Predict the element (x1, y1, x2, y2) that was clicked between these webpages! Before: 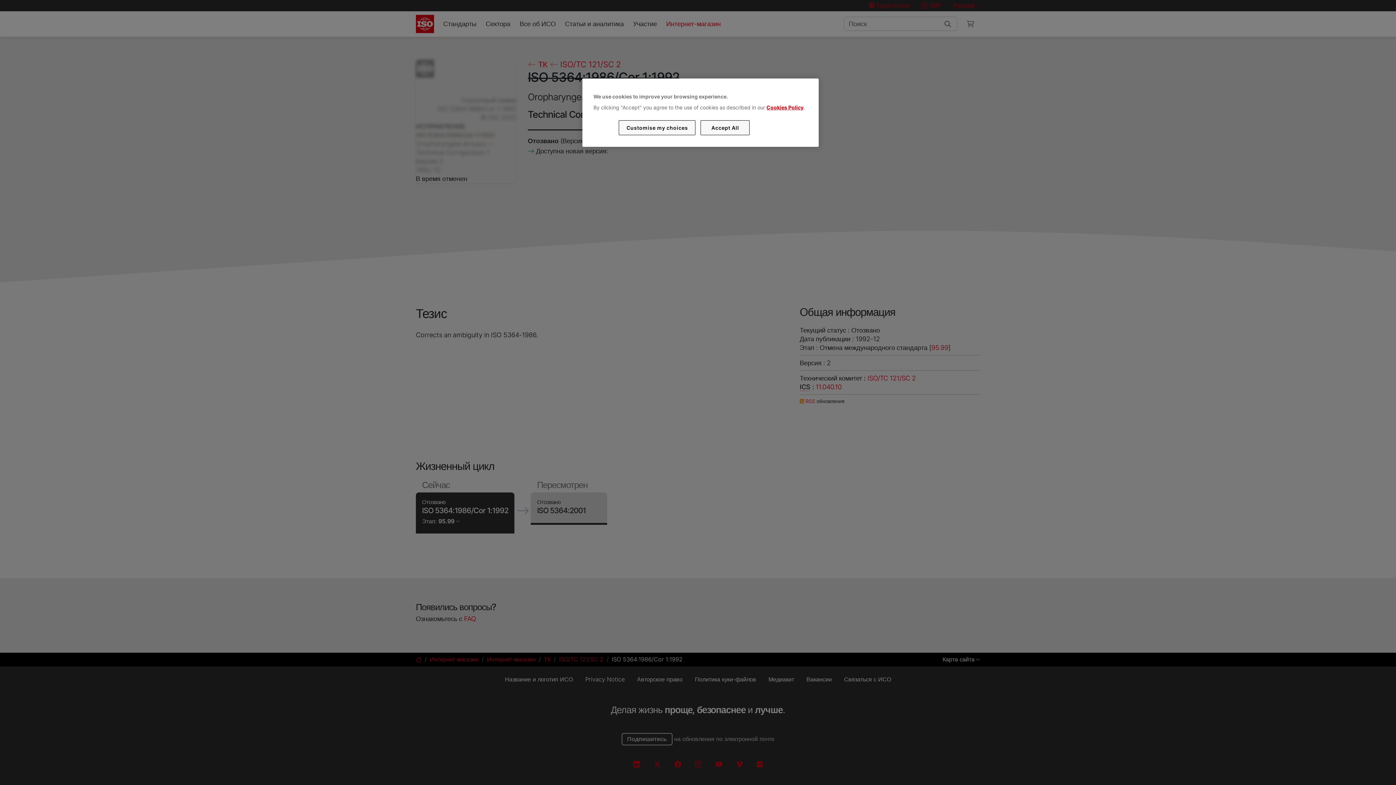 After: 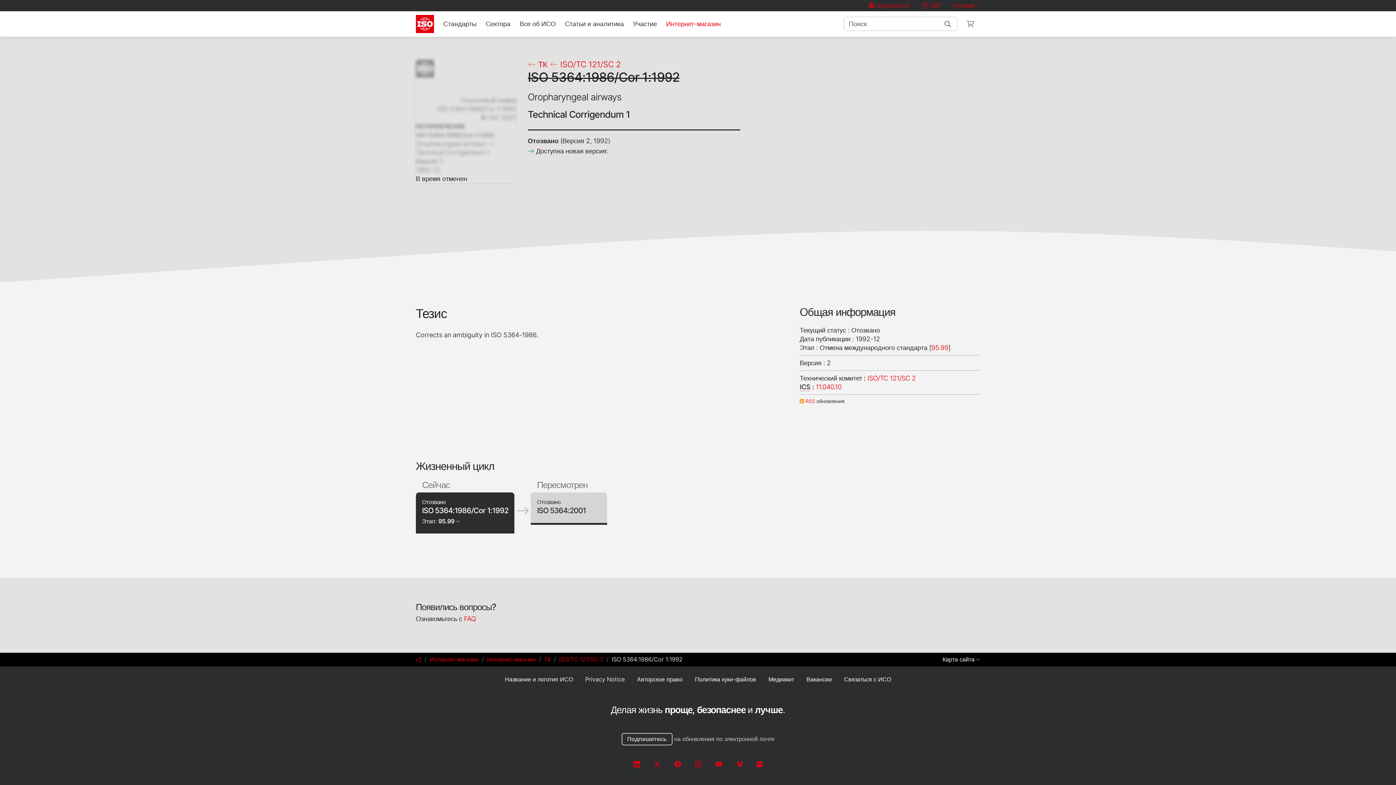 Action: label: Accept All bbox: (700, 120, 749, 135)